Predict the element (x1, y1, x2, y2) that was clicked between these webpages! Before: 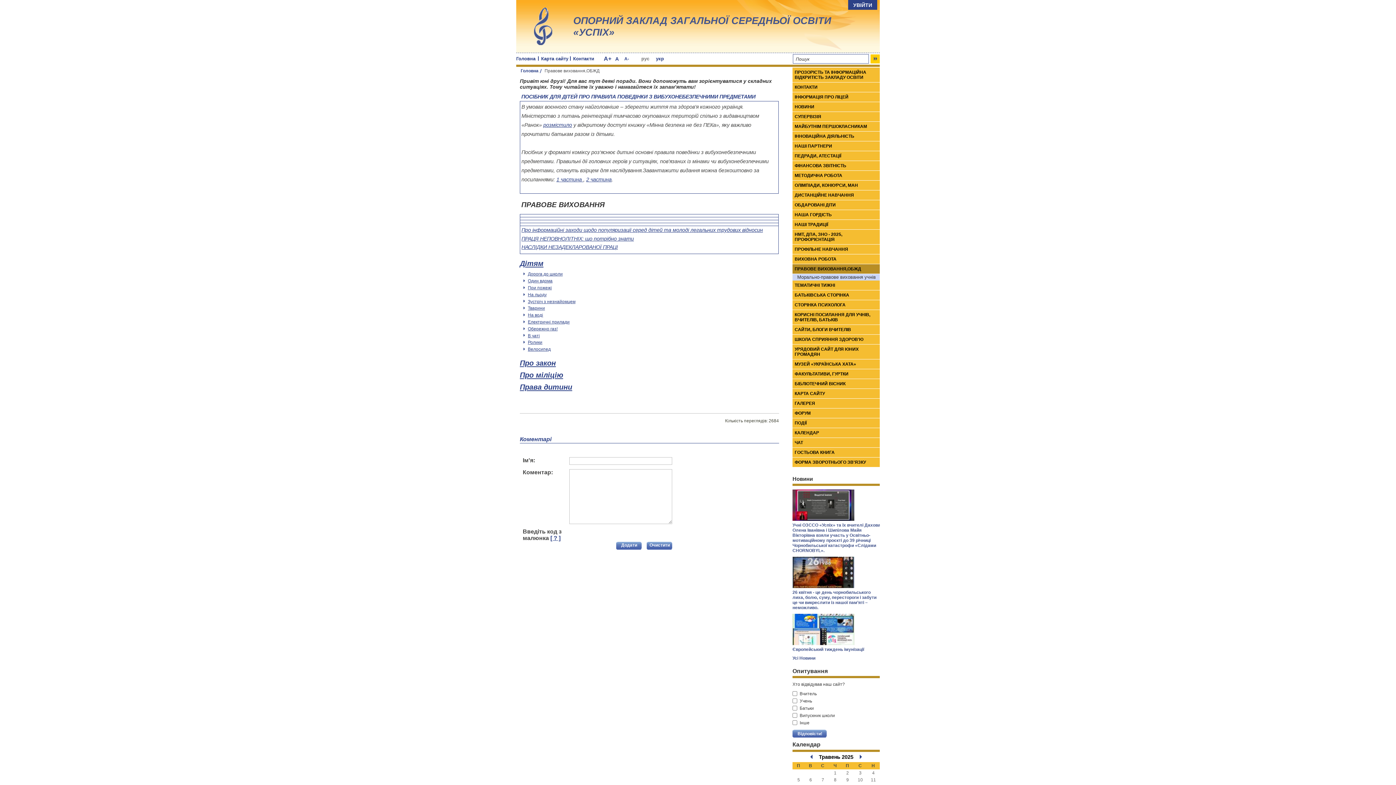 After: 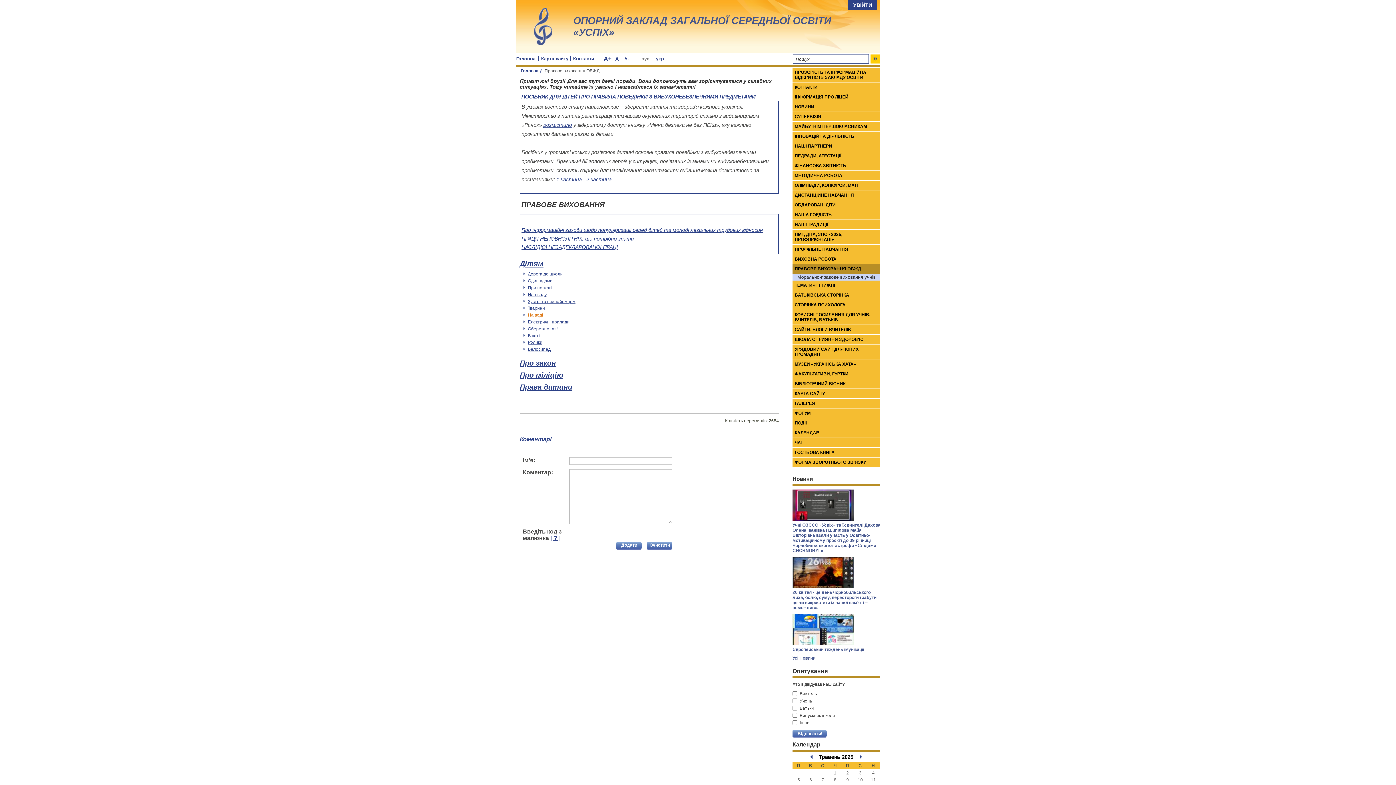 Action: label: На воді bbox: (527, 312, 543, 317)